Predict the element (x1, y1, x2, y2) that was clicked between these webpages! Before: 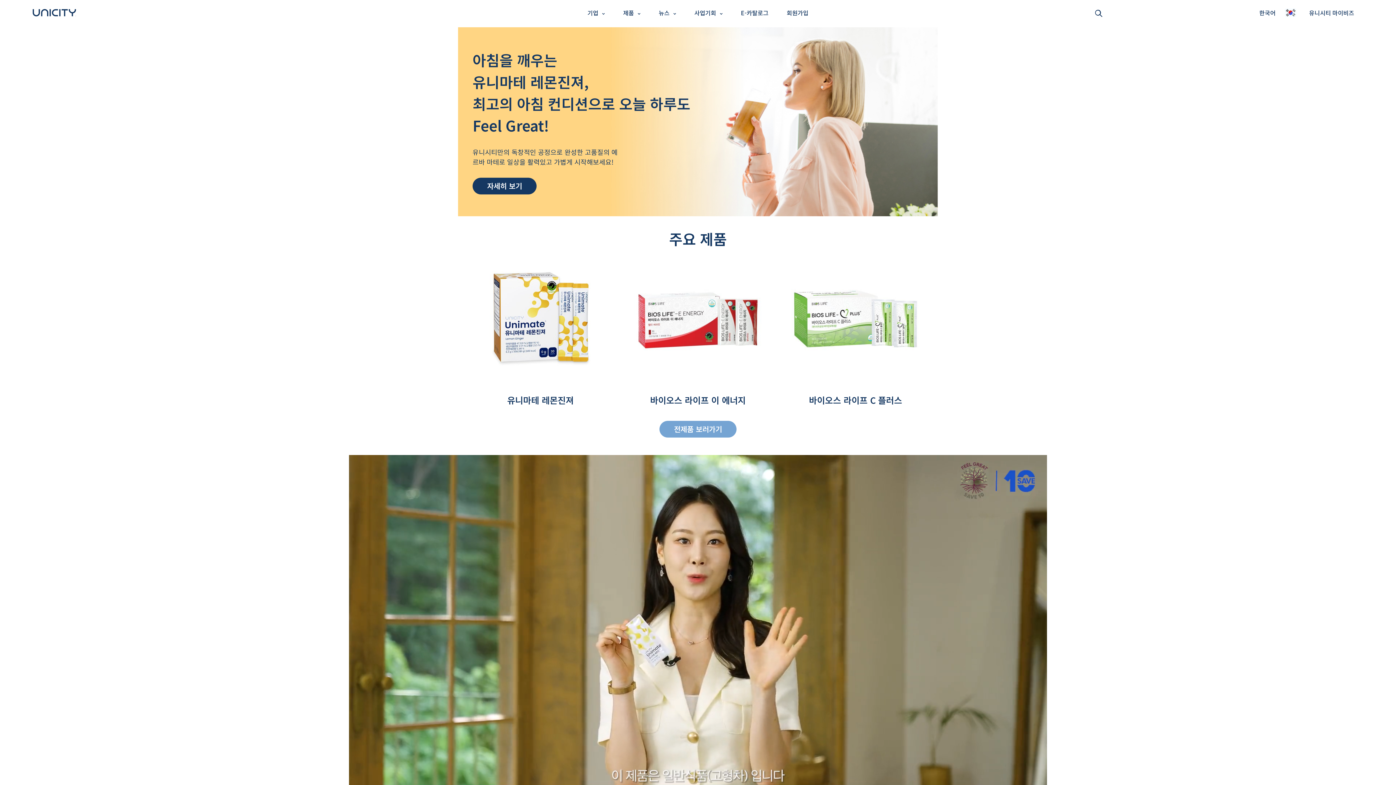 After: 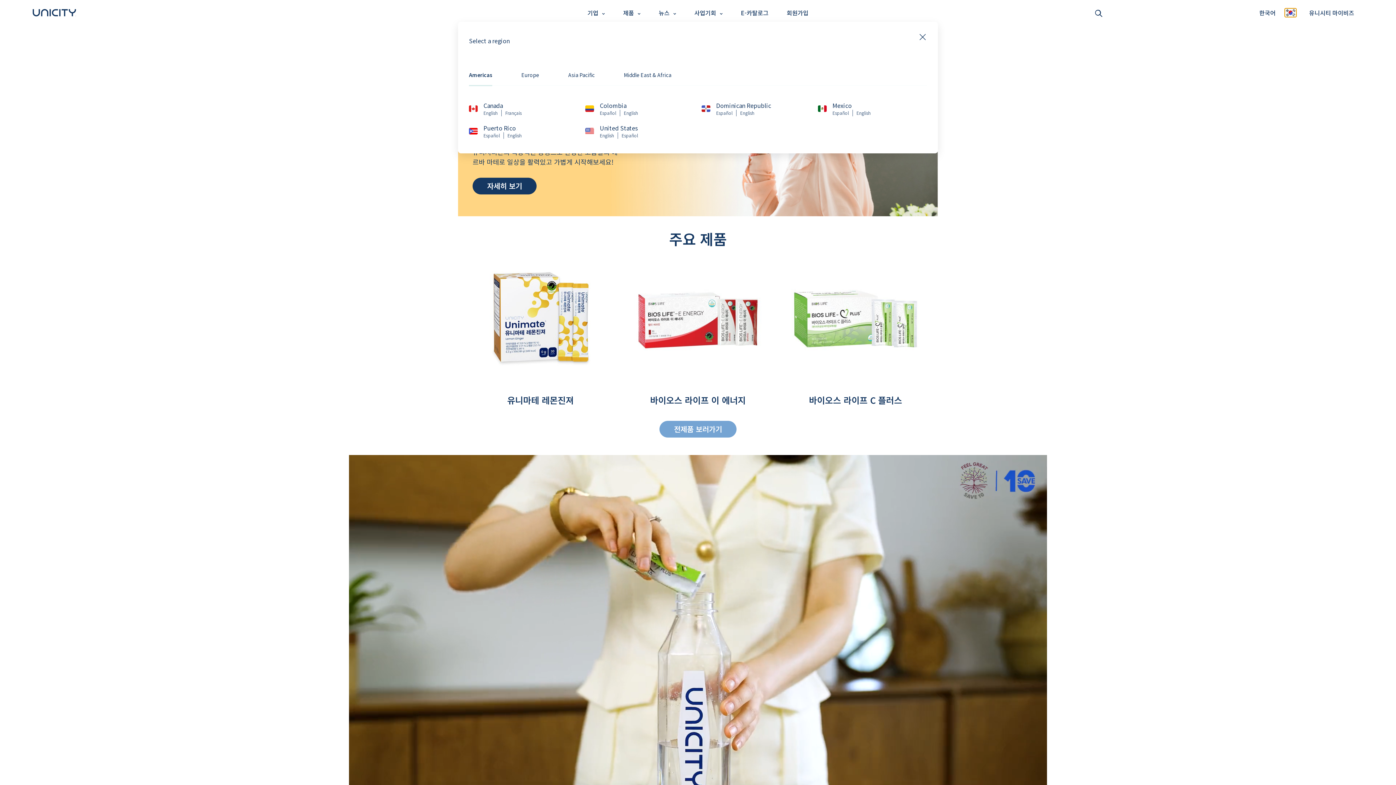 Action: bbox: (1285, 8, 1296, 17)